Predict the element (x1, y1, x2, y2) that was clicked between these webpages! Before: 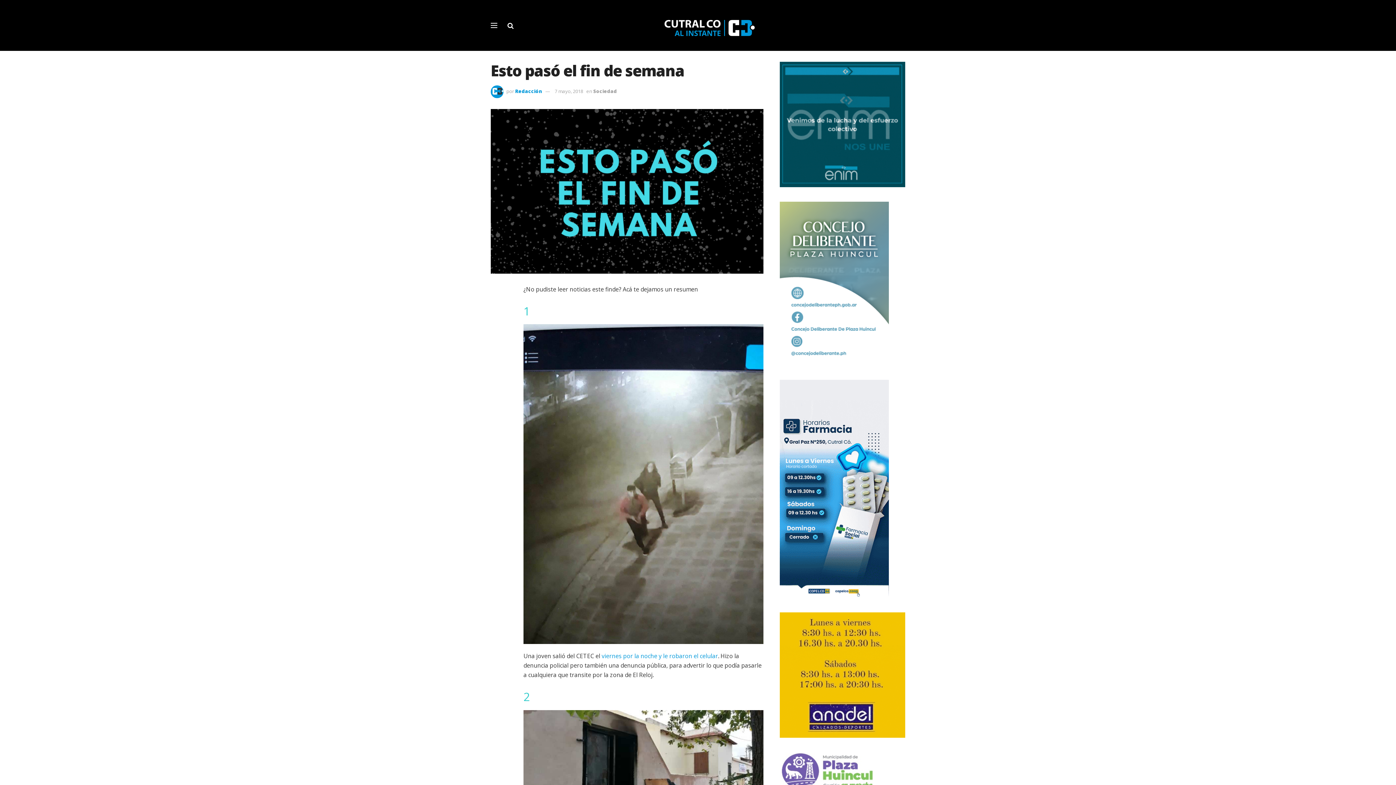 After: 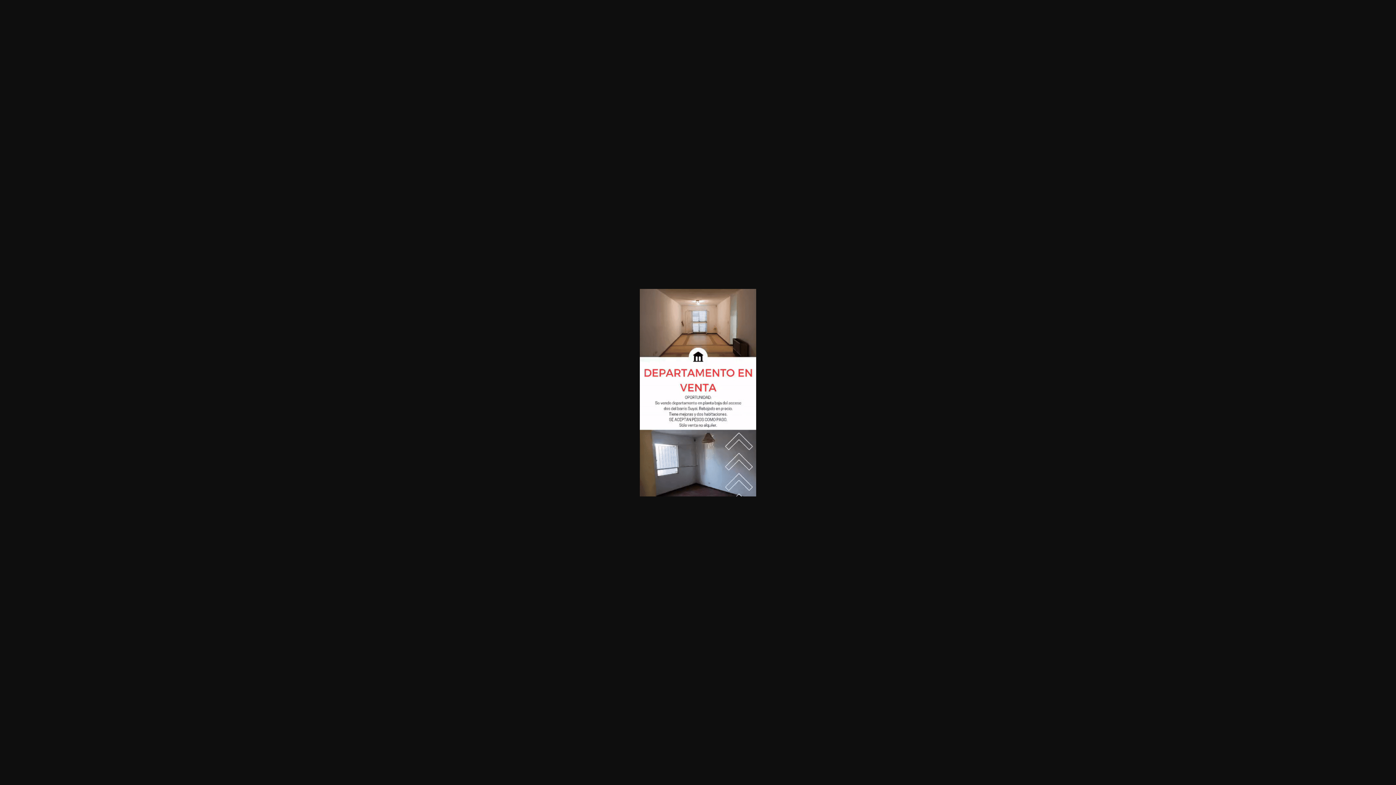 Action: bbox: (780, 120, 905, 127)